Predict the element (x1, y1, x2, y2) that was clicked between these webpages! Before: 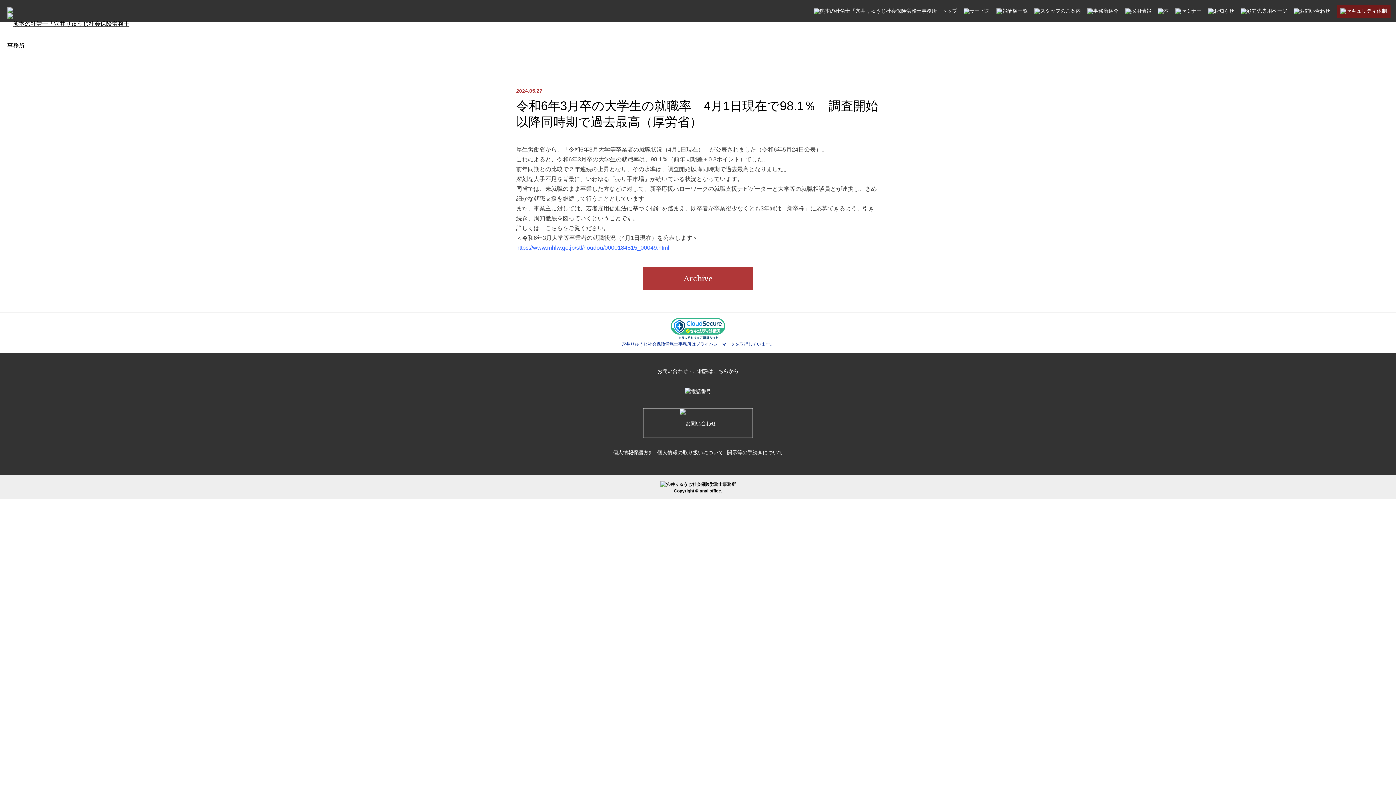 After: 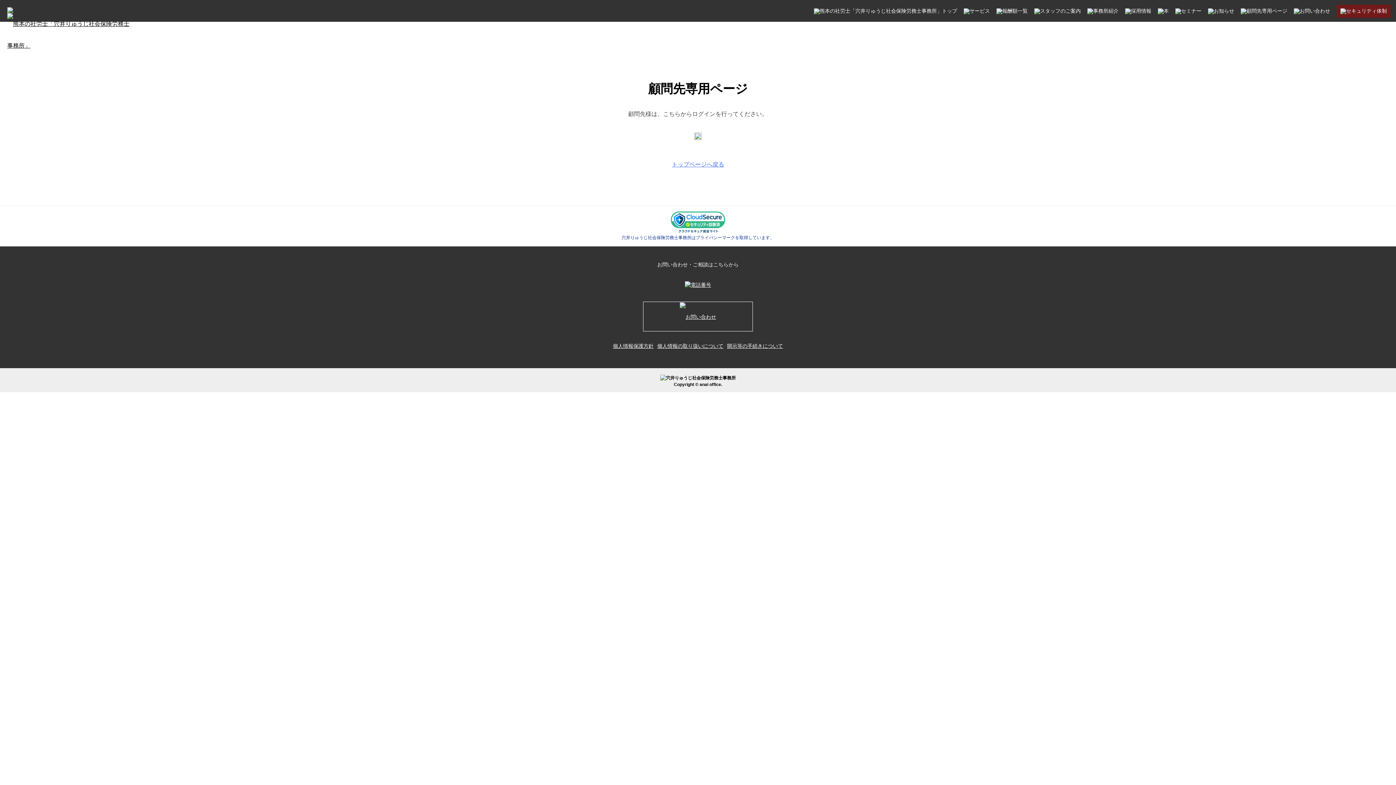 Action: bbox: (1241, 4, 1287, 17)